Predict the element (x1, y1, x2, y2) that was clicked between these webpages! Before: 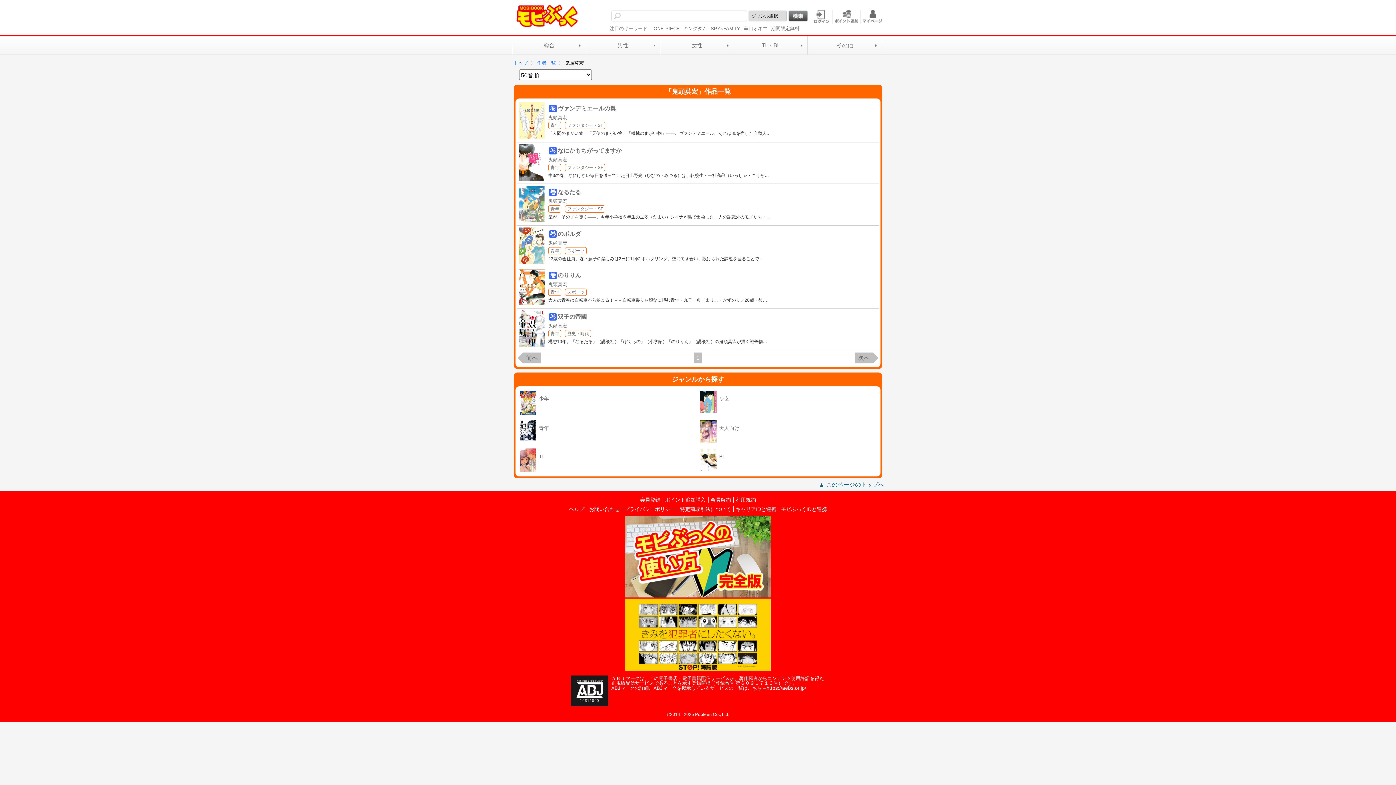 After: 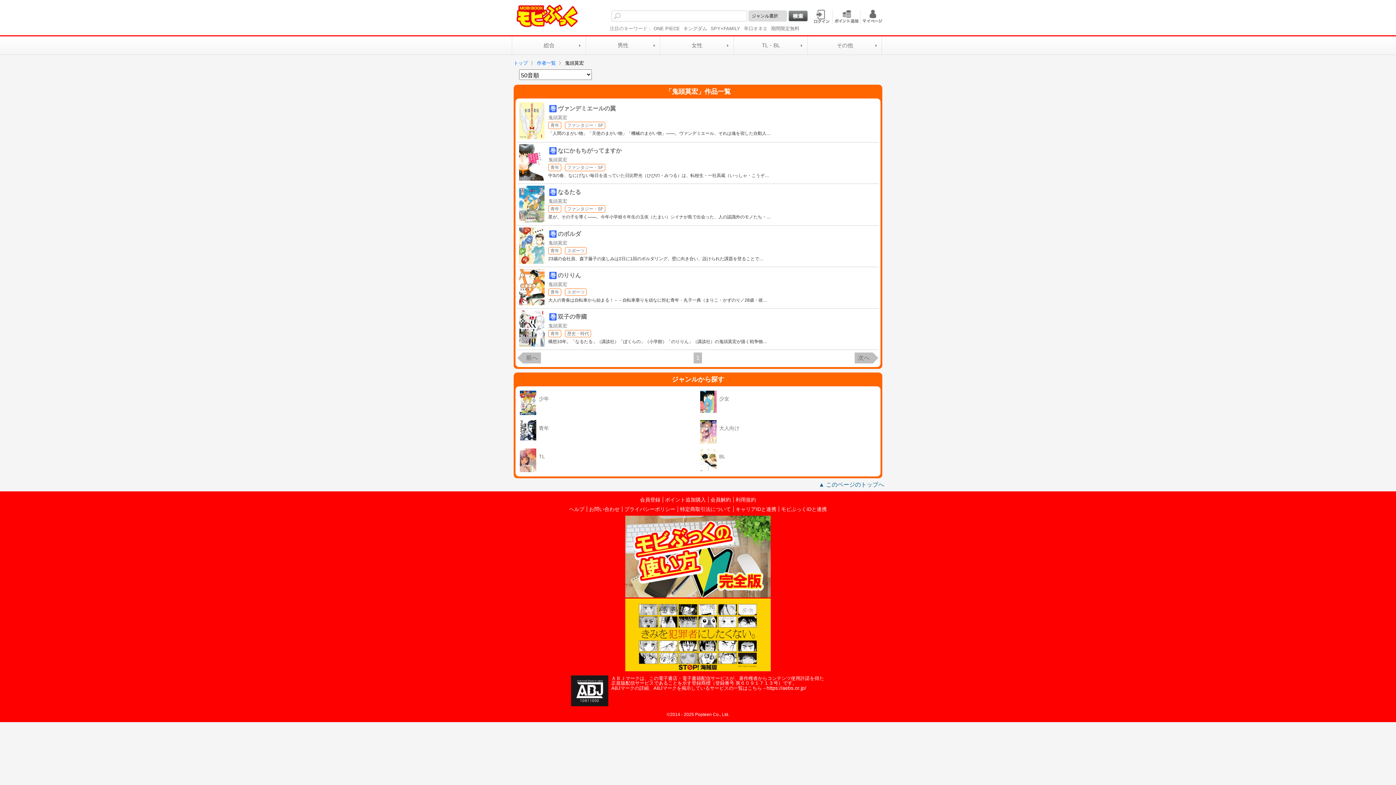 Action: label: ▲ このページのトップへ bbox: (818, 481, 884, 488)